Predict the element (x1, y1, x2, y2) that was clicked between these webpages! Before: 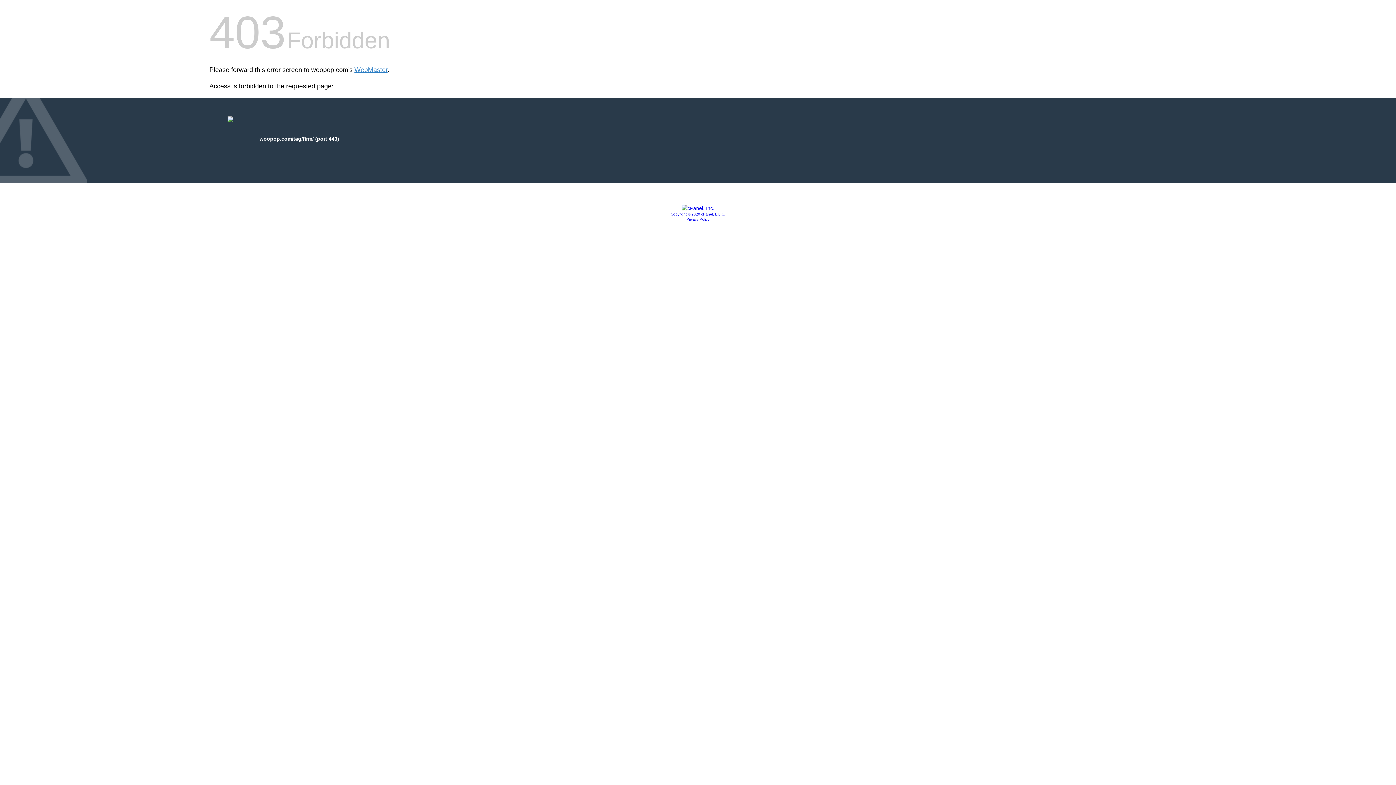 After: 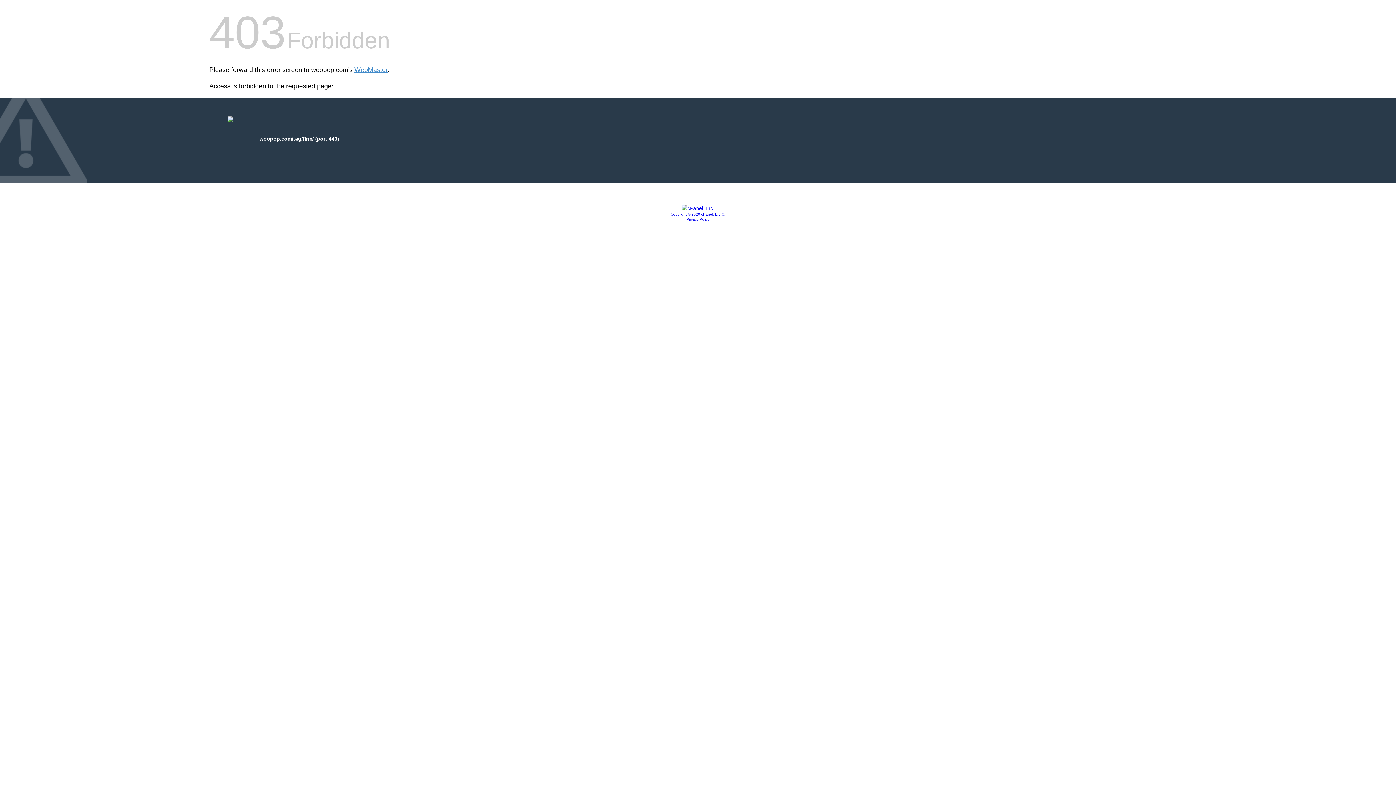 Action: bbox: (681, 205, 714, 211)